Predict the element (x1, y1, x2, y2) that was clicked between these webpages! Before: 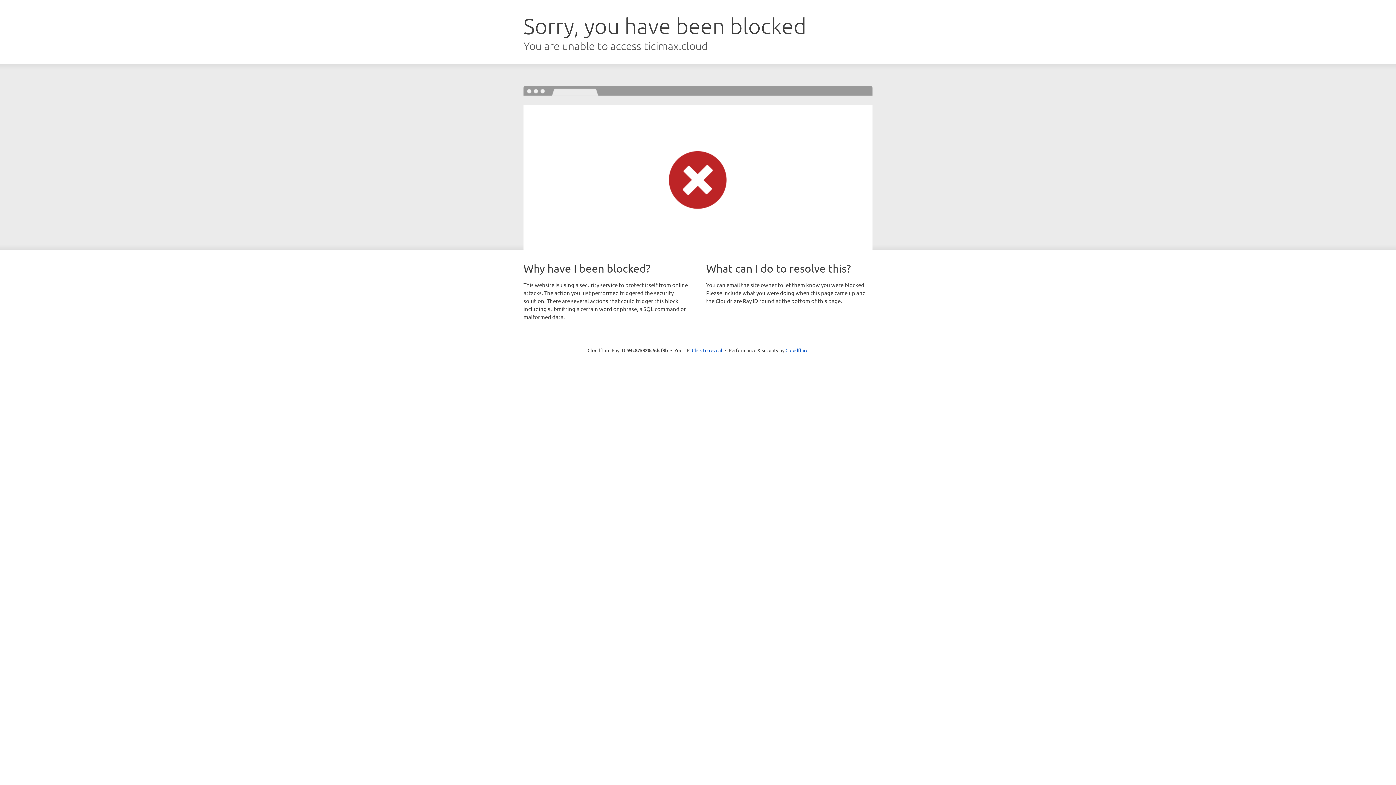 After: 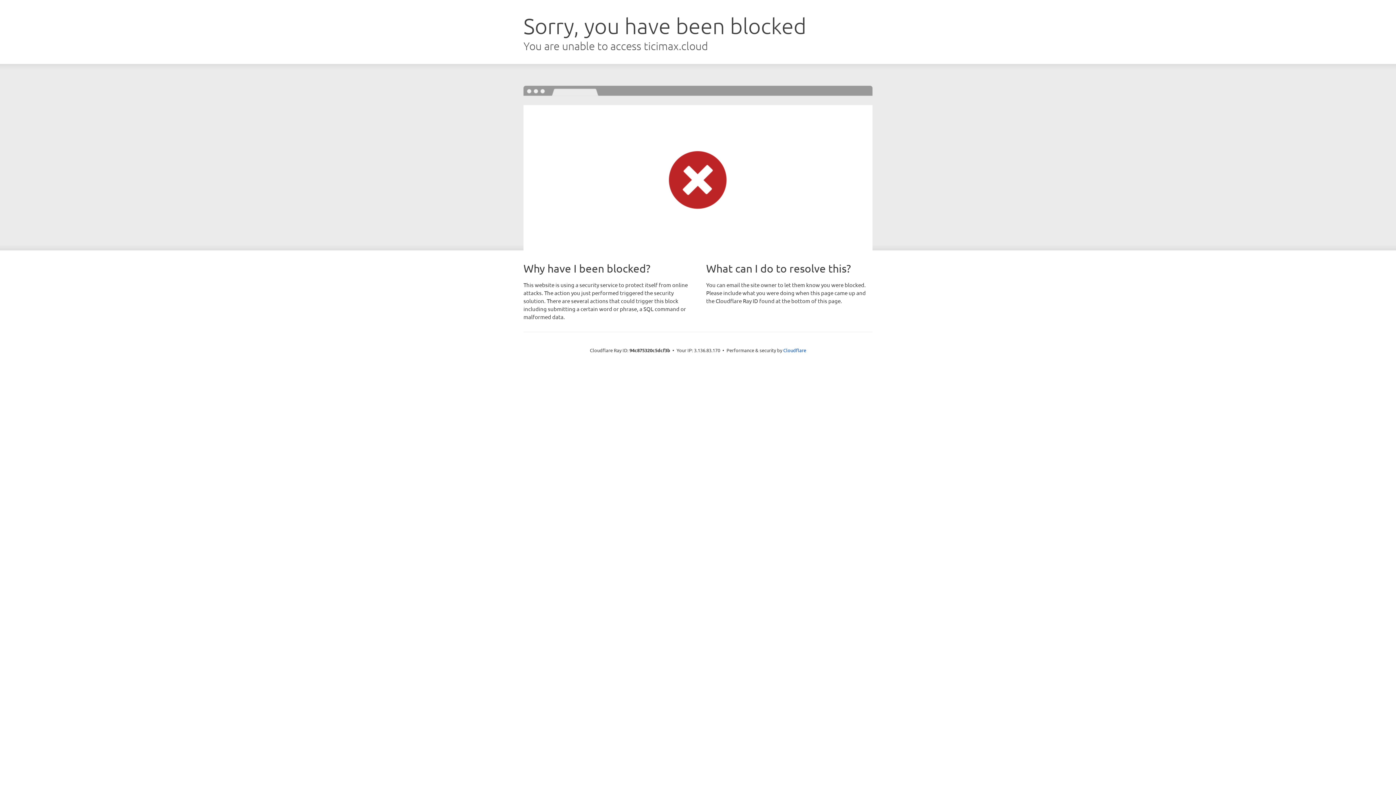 Action: label: Click to reveal bbox: (692, 346, 722, 353)